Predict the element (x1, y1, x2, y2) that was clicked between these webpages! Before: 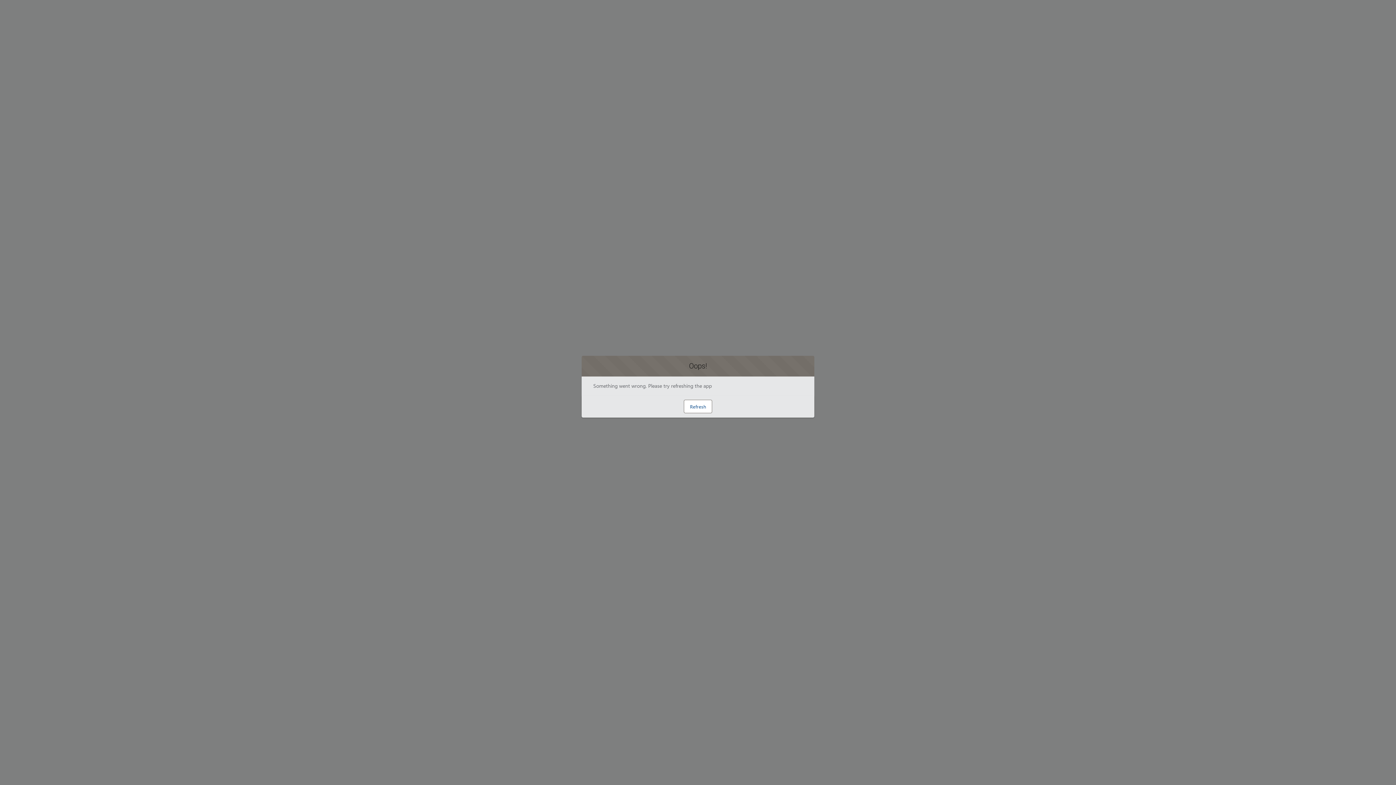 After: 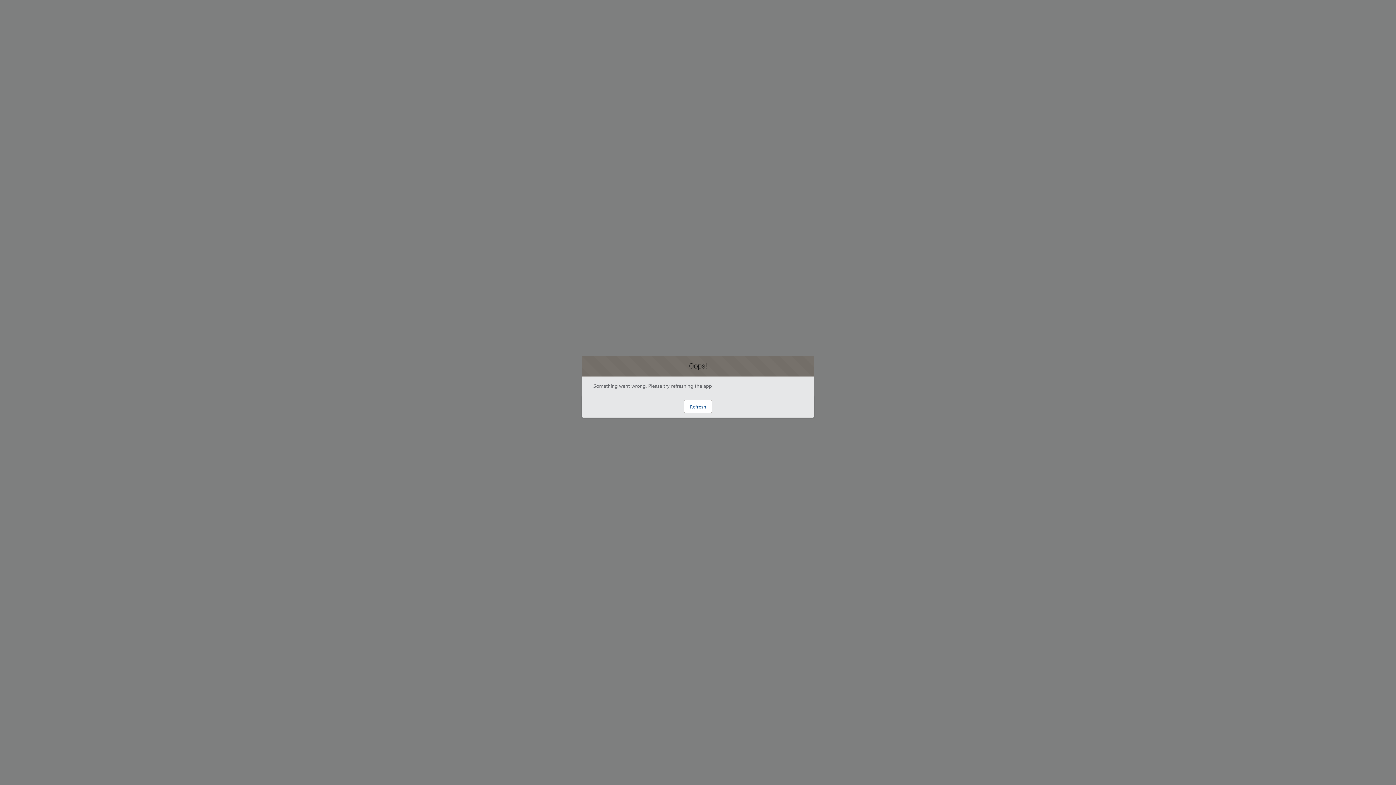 Action: label: Refresh bbox: (684, 400, 712, 413)